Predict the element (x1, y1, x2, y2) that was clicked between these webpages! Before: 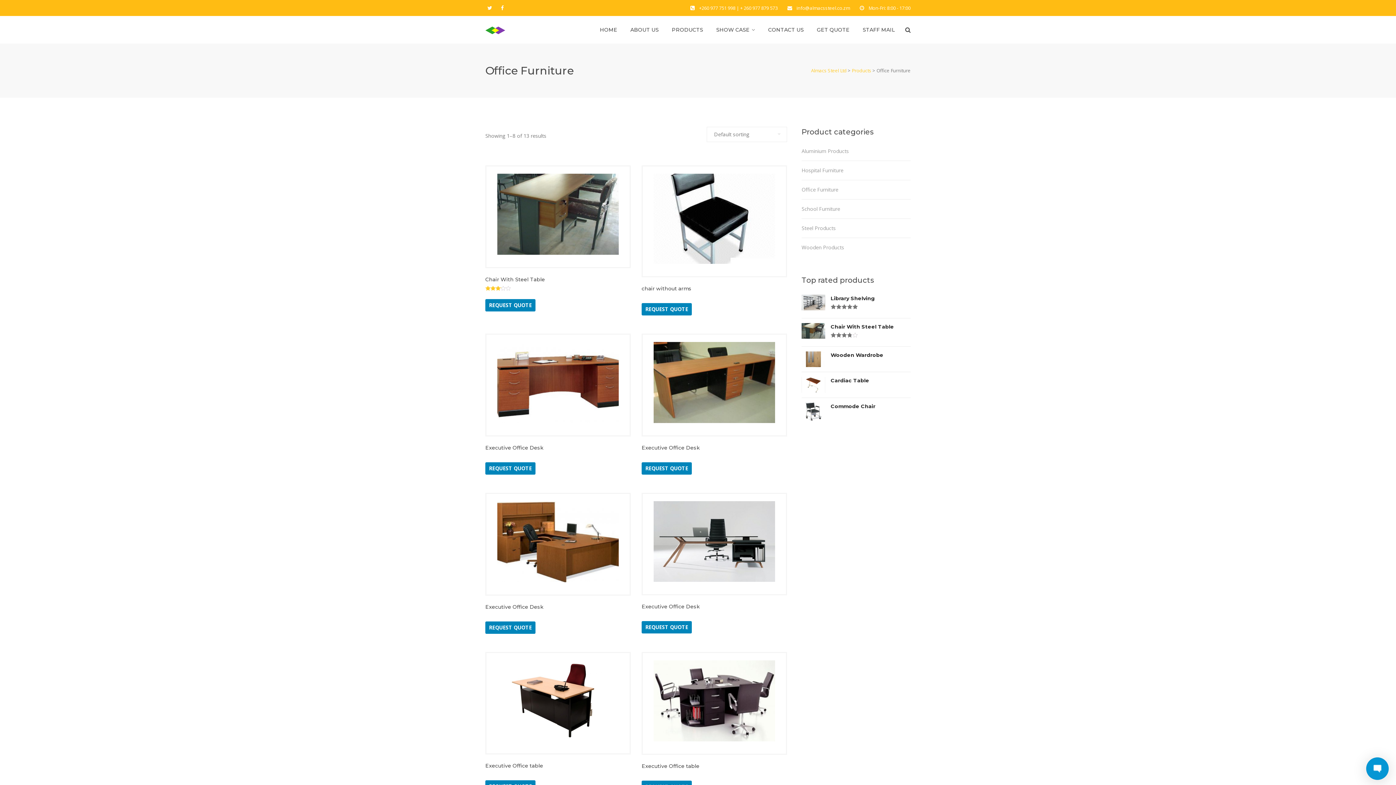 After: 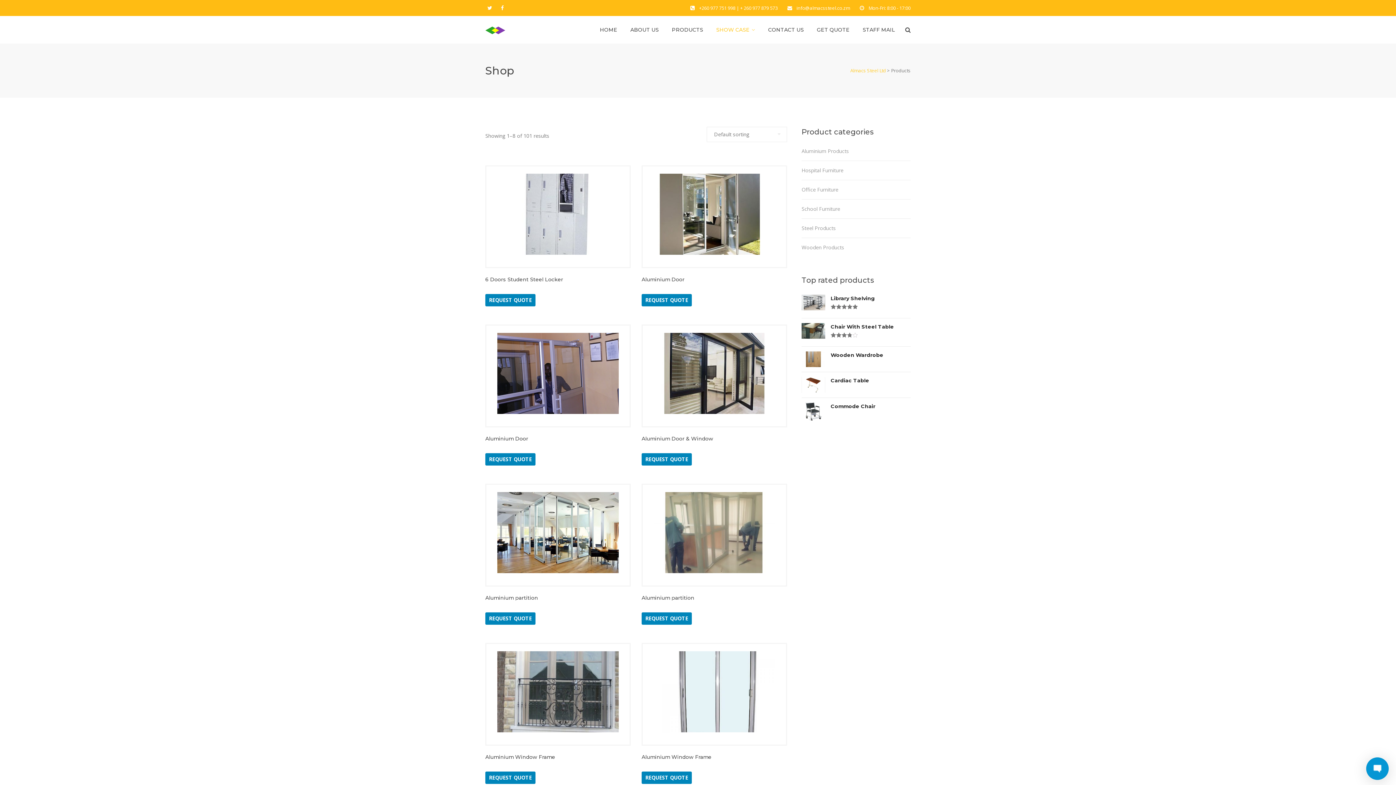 Action: label: Products bbox: (852, 67, 871, 73)